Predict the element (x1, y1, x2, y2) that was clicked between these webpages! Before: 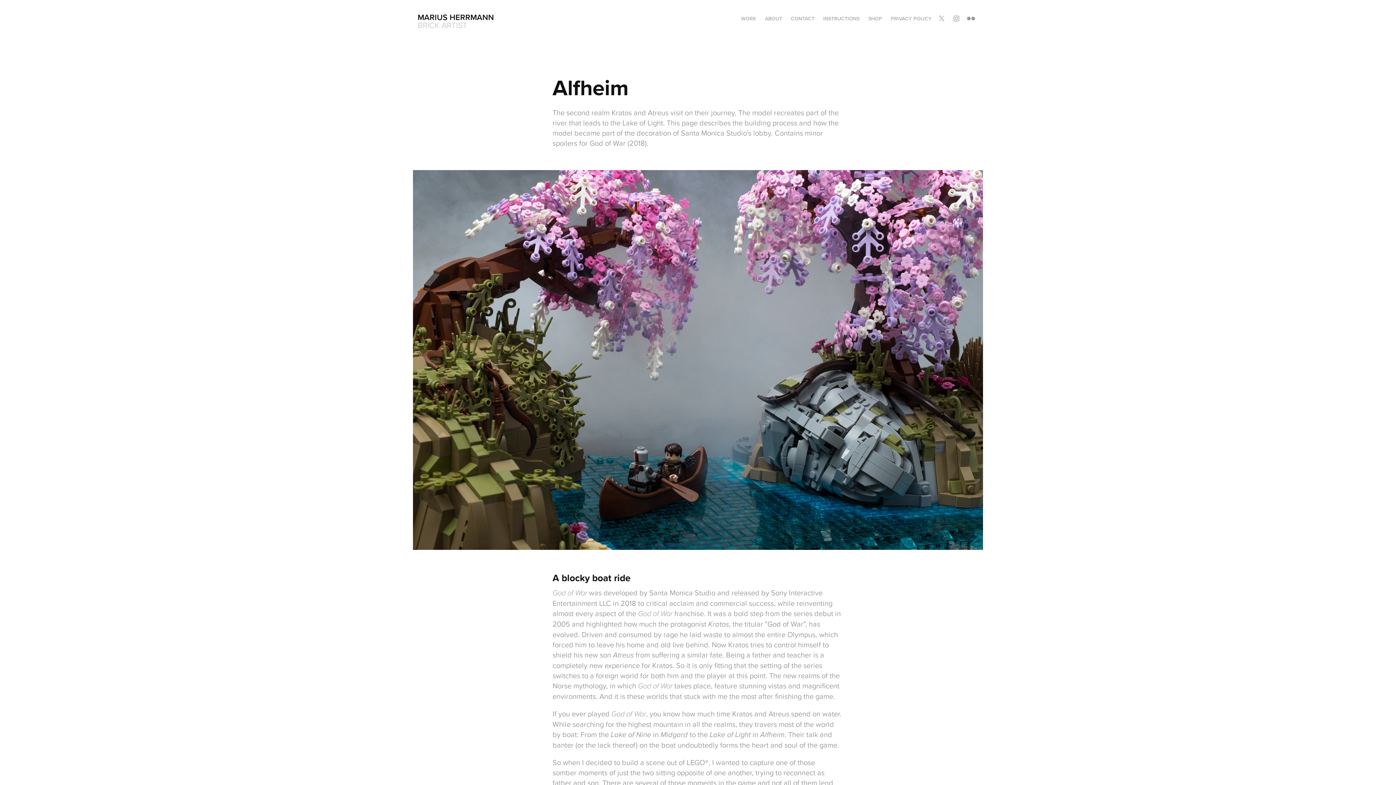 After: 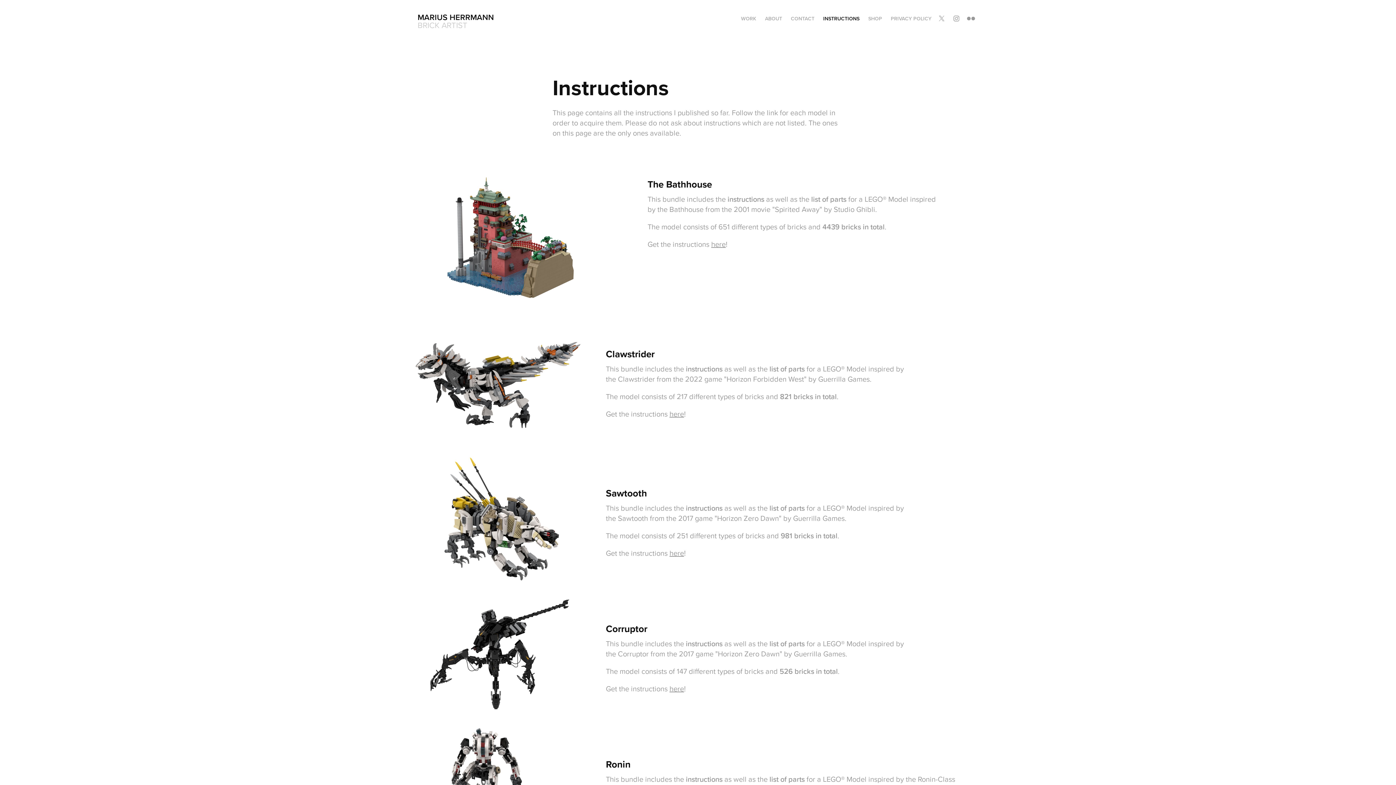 Action: bbox: (823, 14, 859, 22) label: INSTRUCTIONS